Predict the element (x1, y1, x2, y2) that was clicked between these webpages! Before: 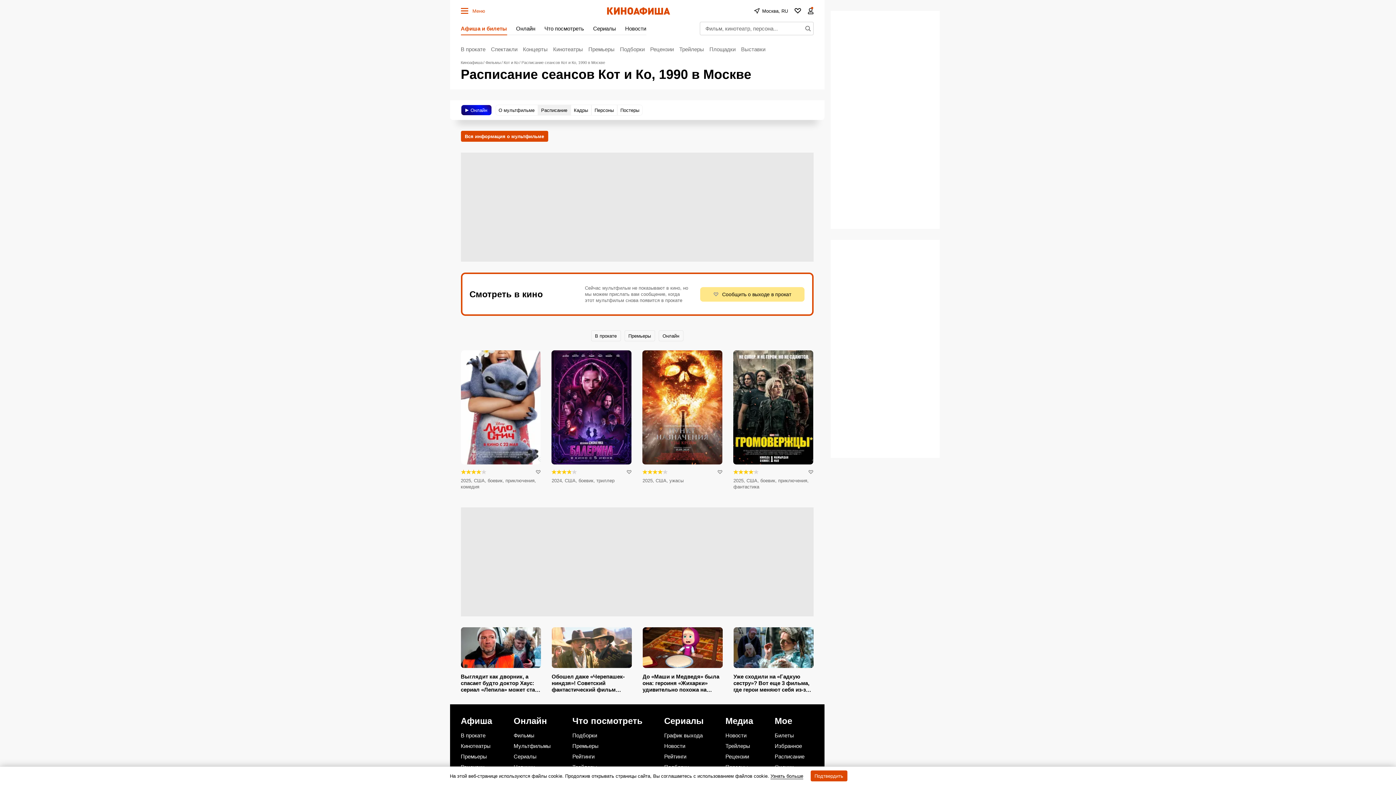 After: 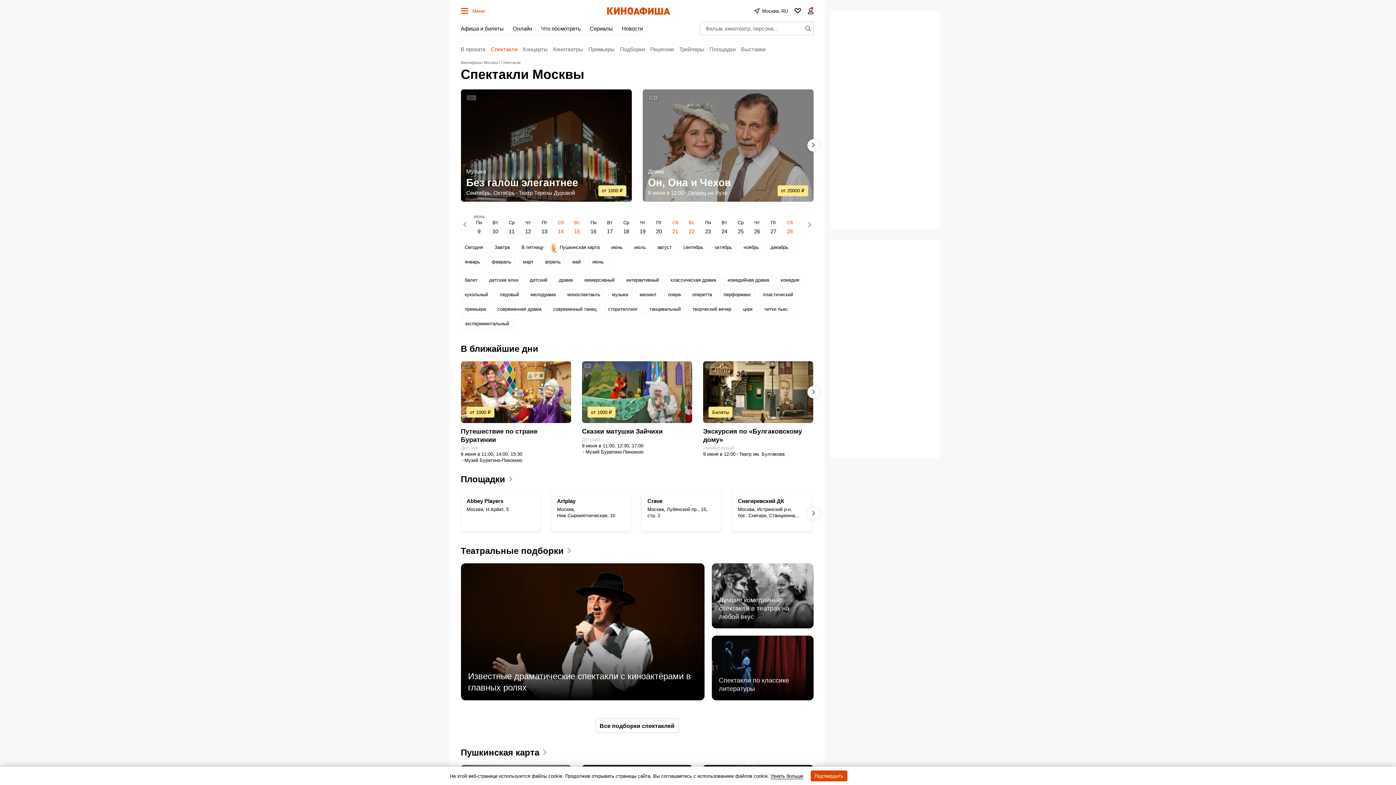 Action: label: Спектакли bbox: (491, 43, 517, 54)